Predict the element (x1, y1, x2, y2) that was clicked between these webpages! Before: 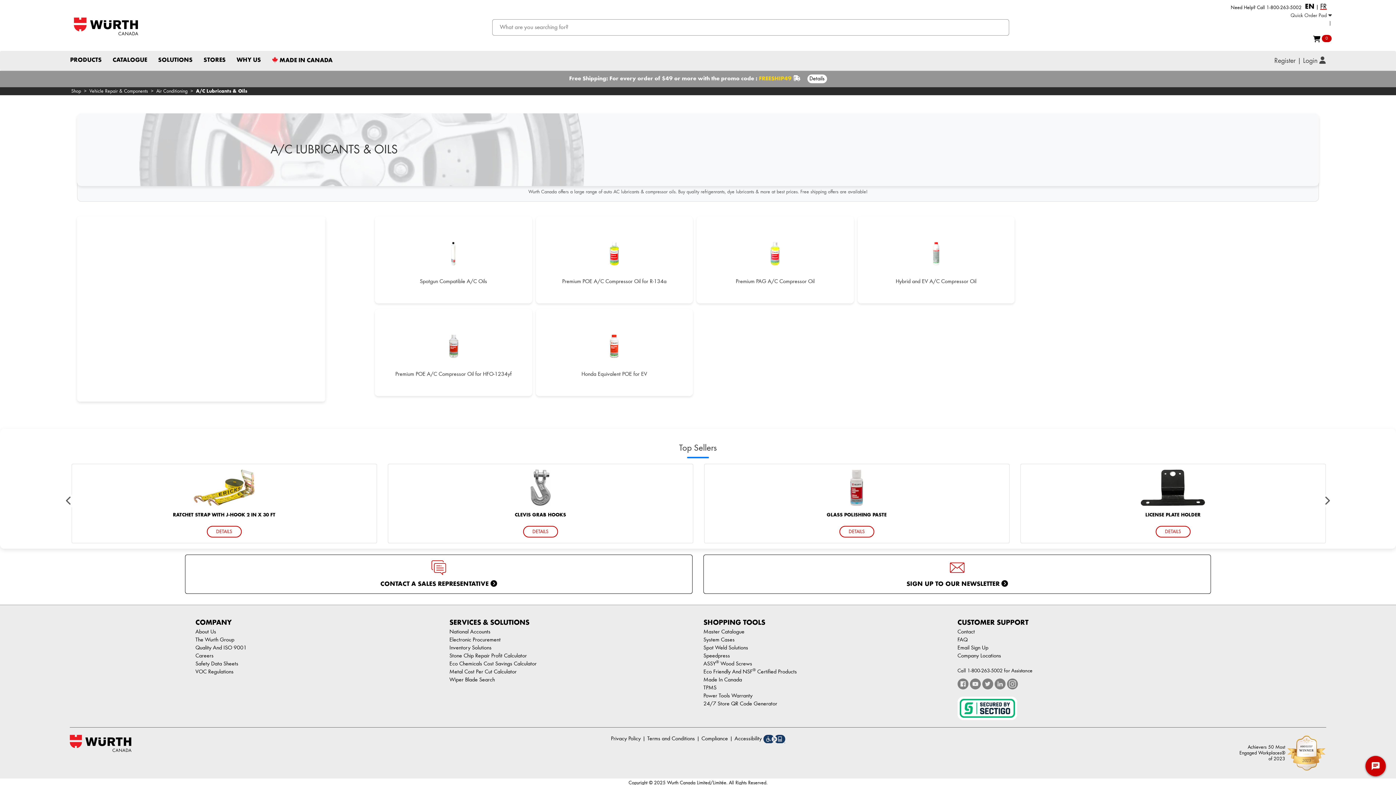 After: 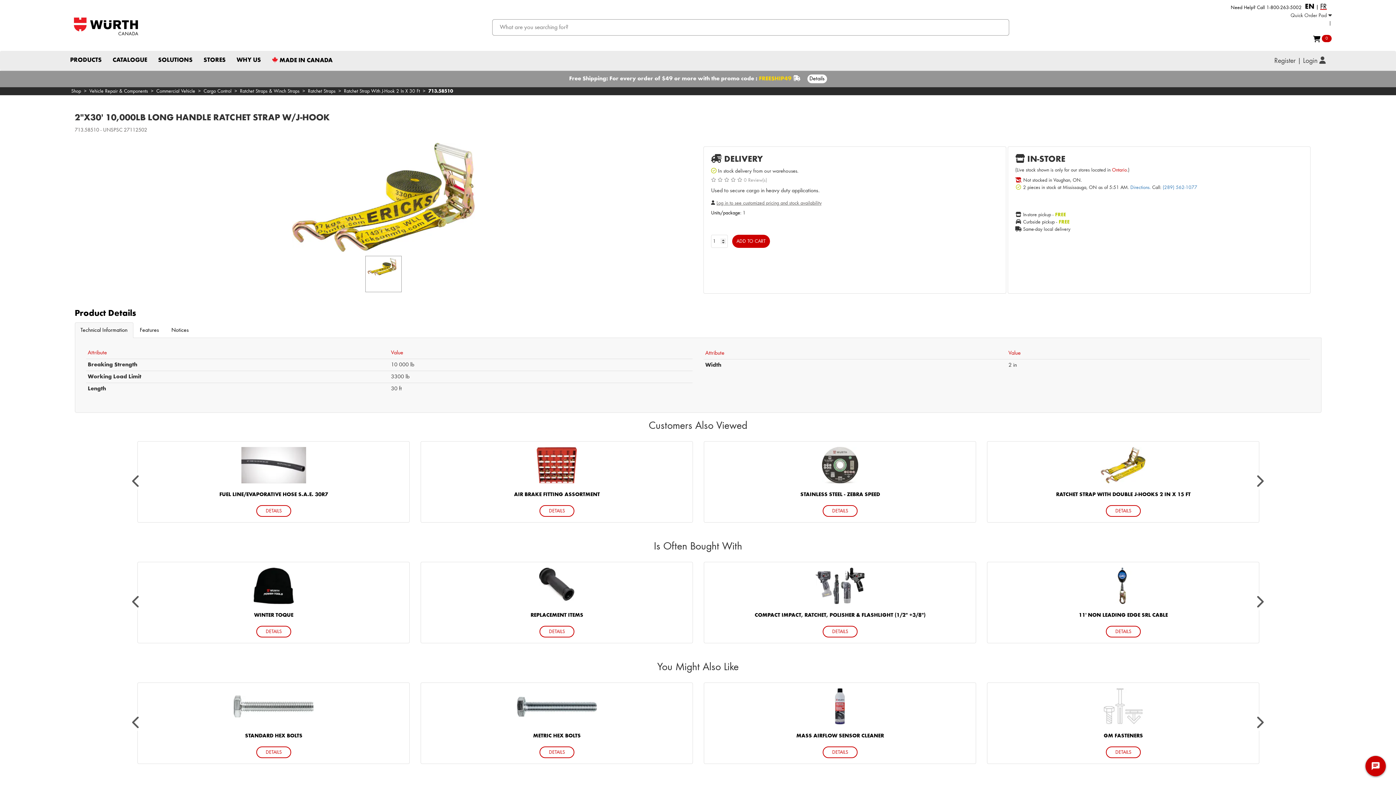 Action: label: RATCHET STRAP WITH J-HOOK 2 IN X 30 FT
DETAILS bbox: (71, 469, 1324, 537)